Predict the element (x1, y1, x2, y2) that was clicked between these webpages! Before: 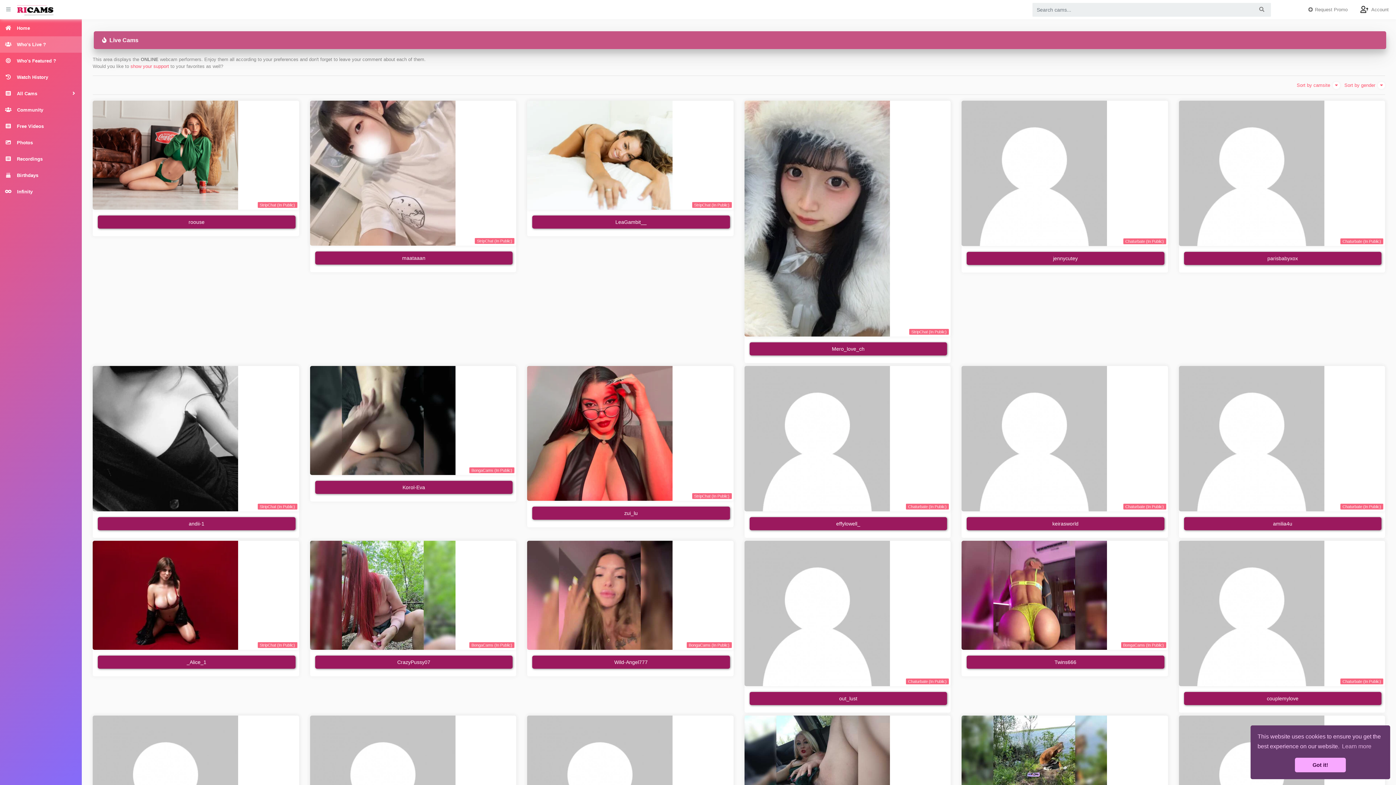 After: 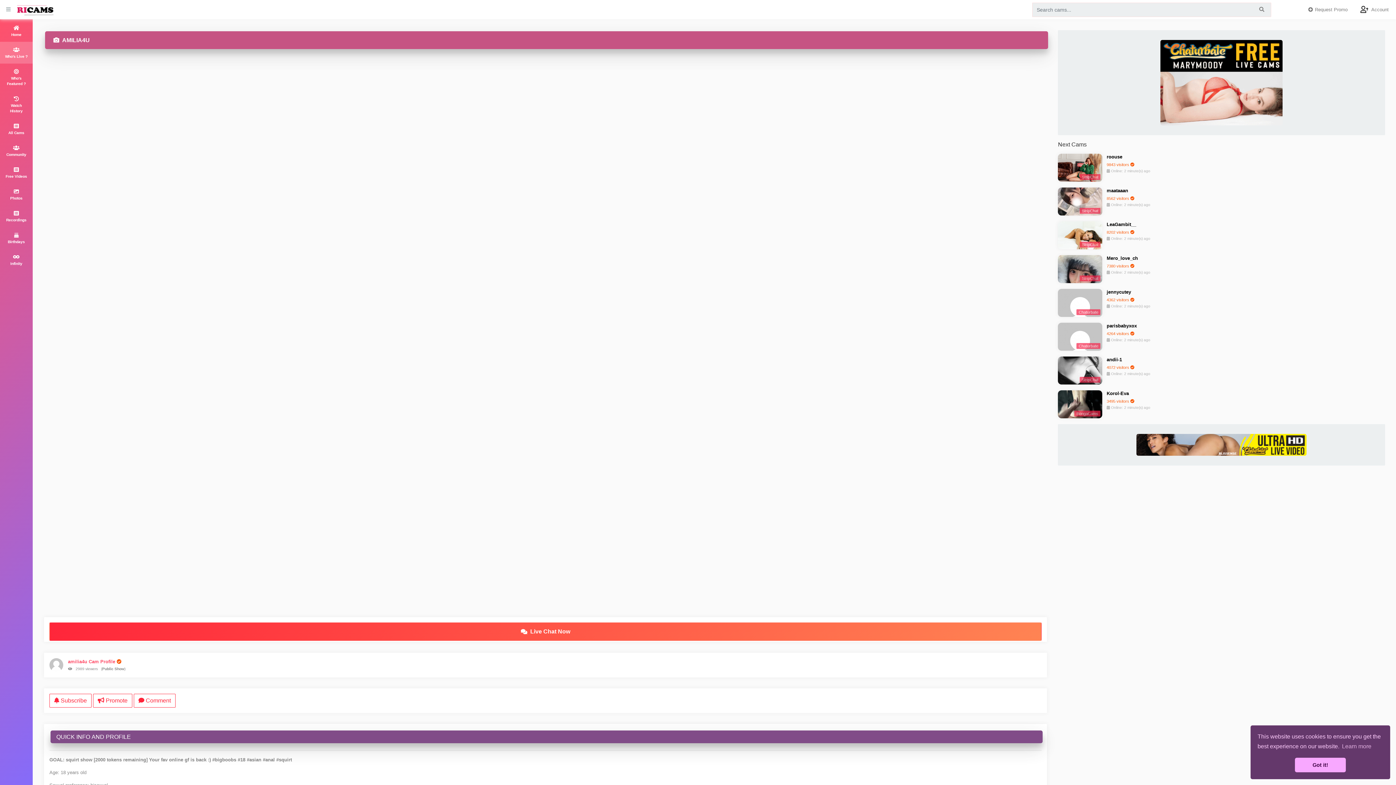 Action: bbox: (1183, 383, 1382, 388) label: amilia4u